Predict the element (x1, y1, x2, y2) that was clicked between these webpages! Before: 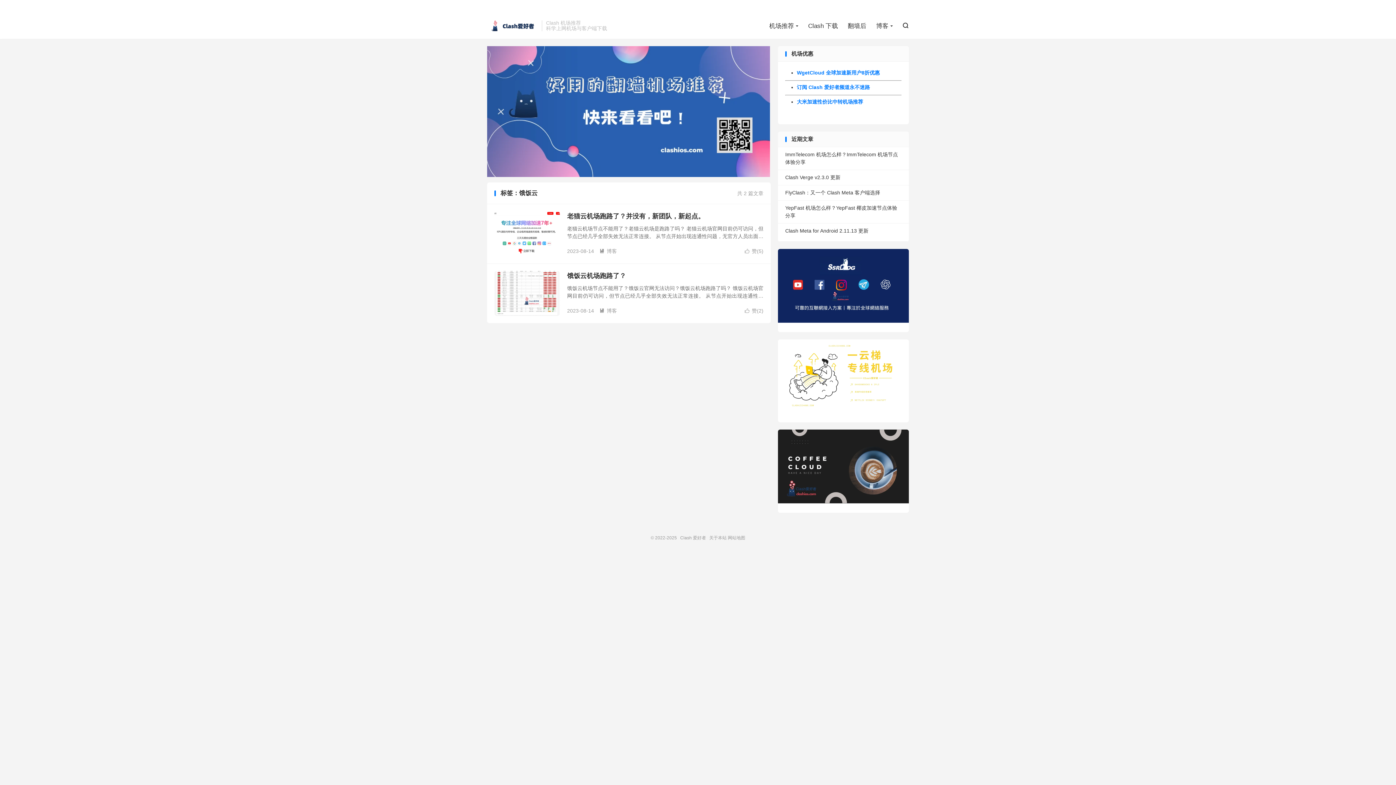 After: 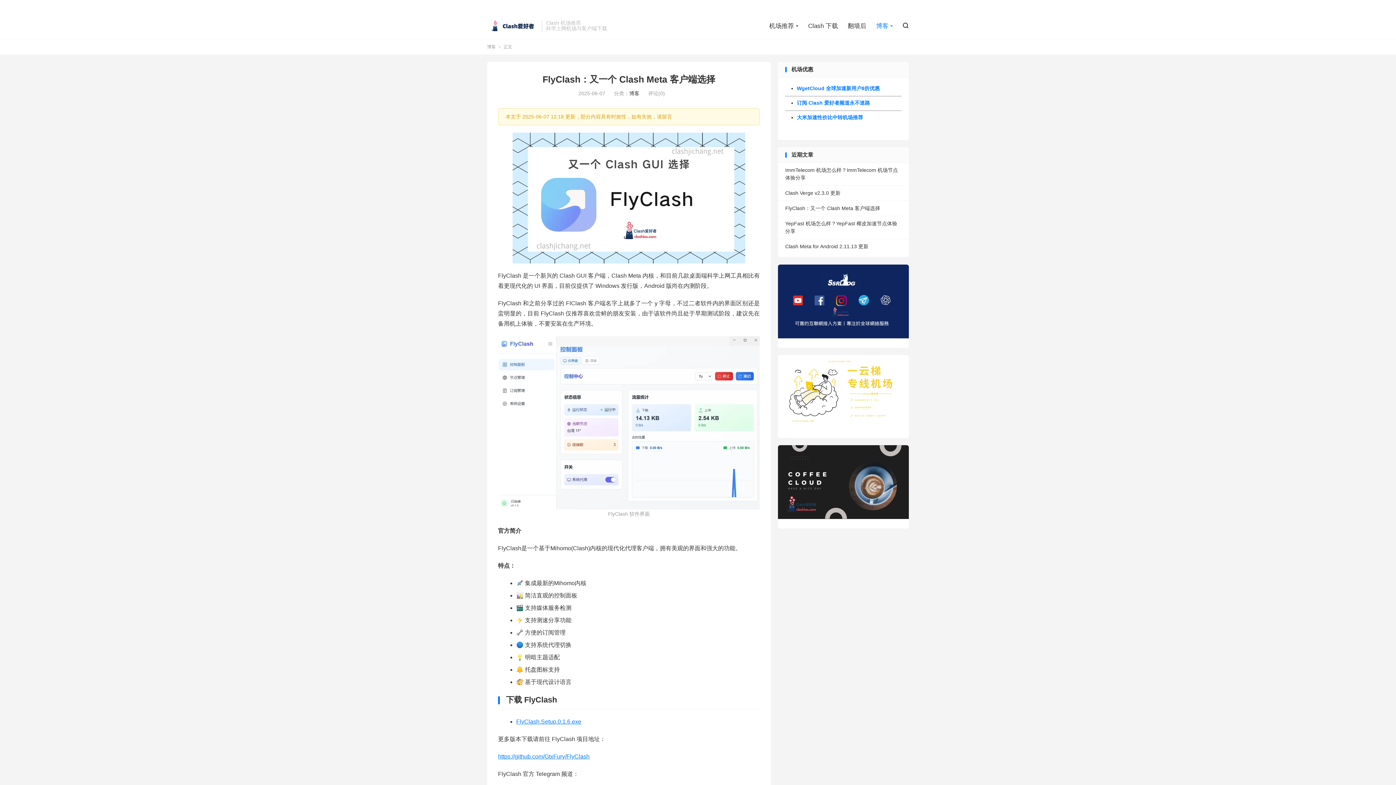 Action: bbox: (785, 189, 880, 195) label: FlyClash：又一个 Clash Meta 客户端选择